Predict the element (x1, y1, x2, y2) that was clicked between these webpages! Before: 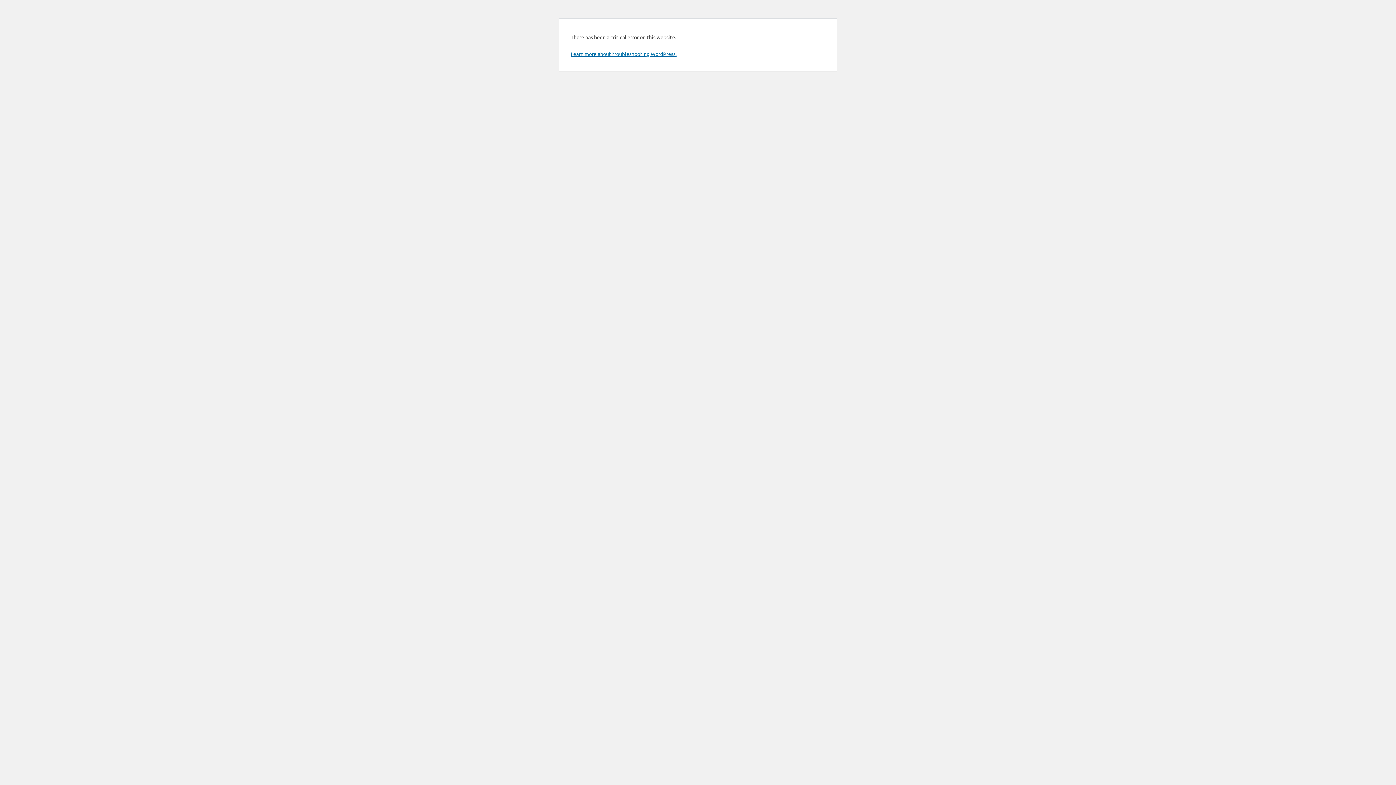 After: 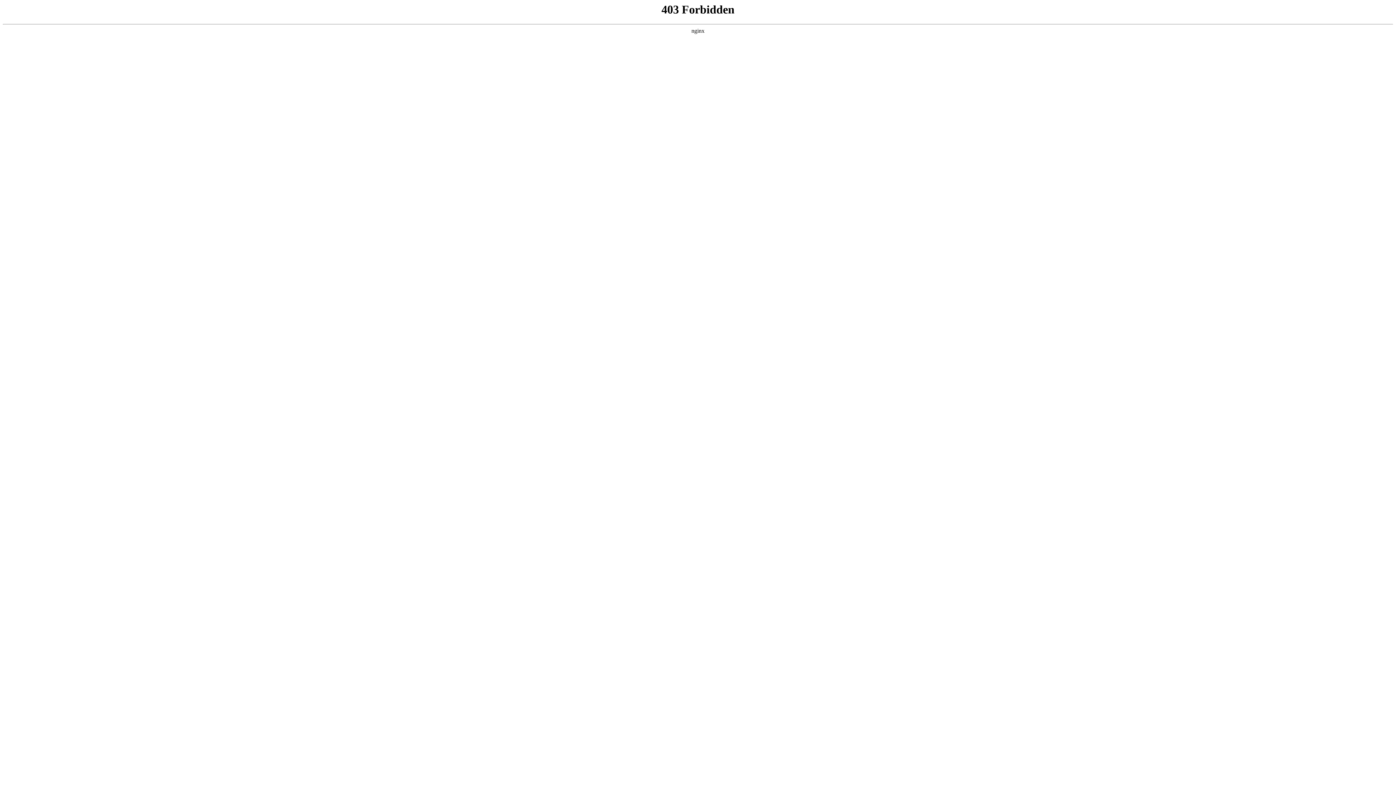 Action: label: Learn more about troubleshooting WordPress. bbox: (570, 50, 676, 57)